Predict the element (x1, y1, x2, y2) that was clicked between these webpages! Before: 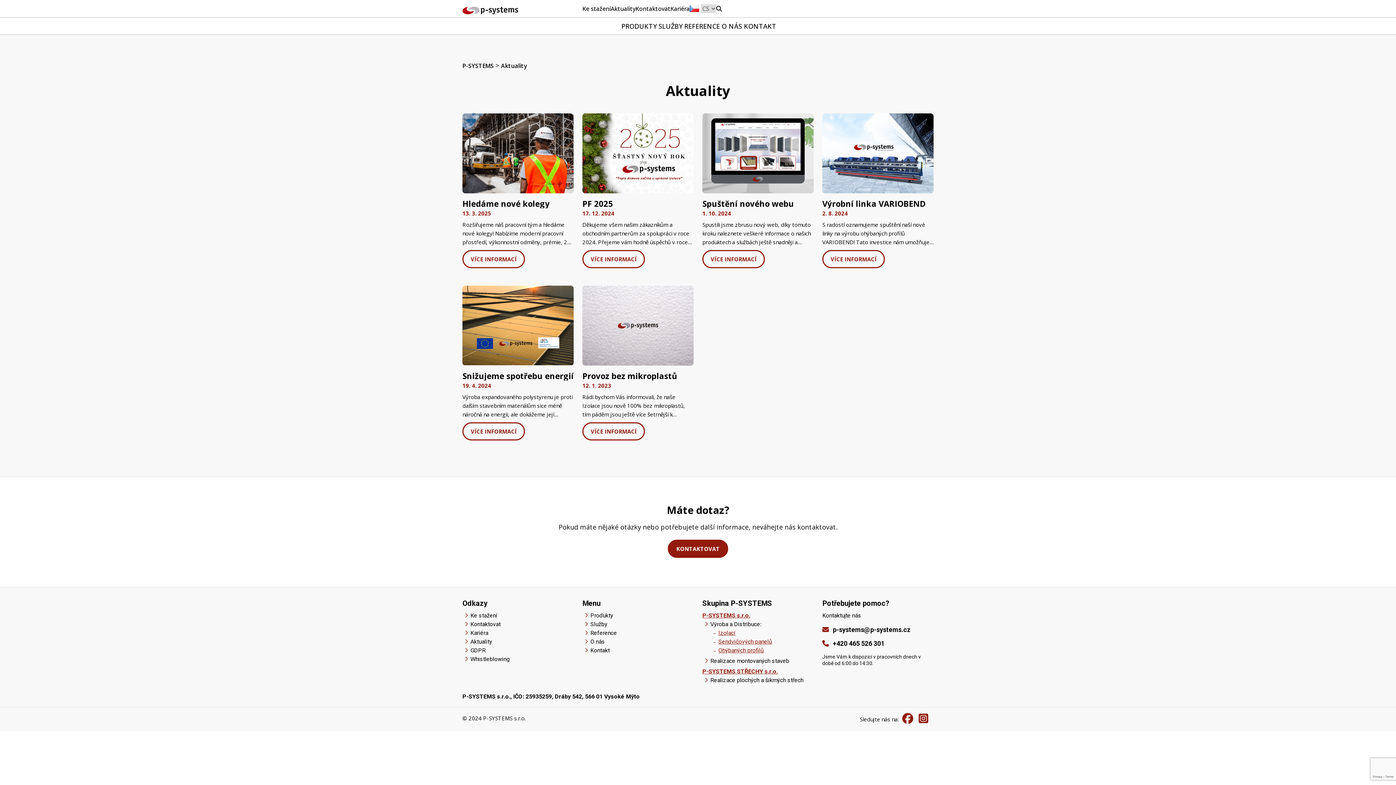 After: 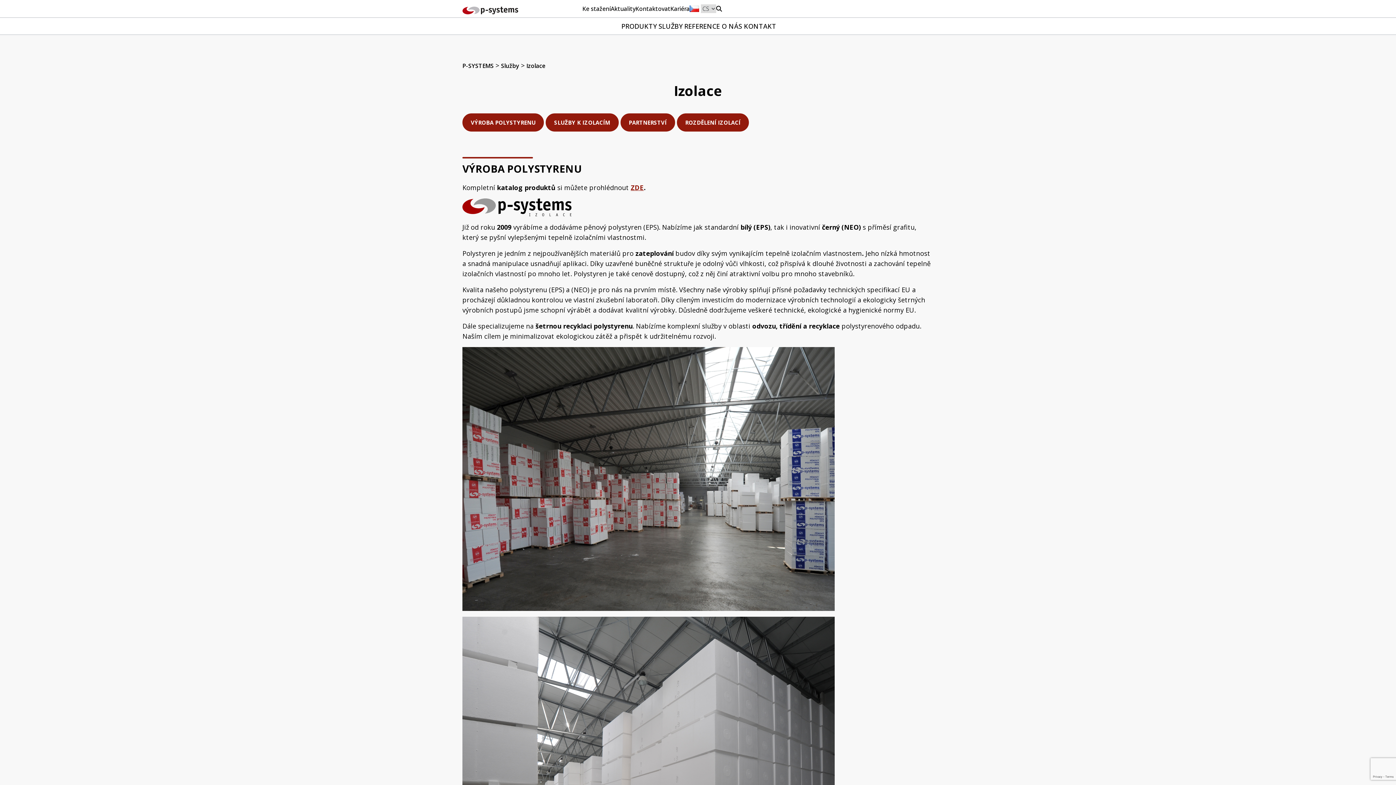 Action: bbox: (718, 629, 735, 636) label: Izolací